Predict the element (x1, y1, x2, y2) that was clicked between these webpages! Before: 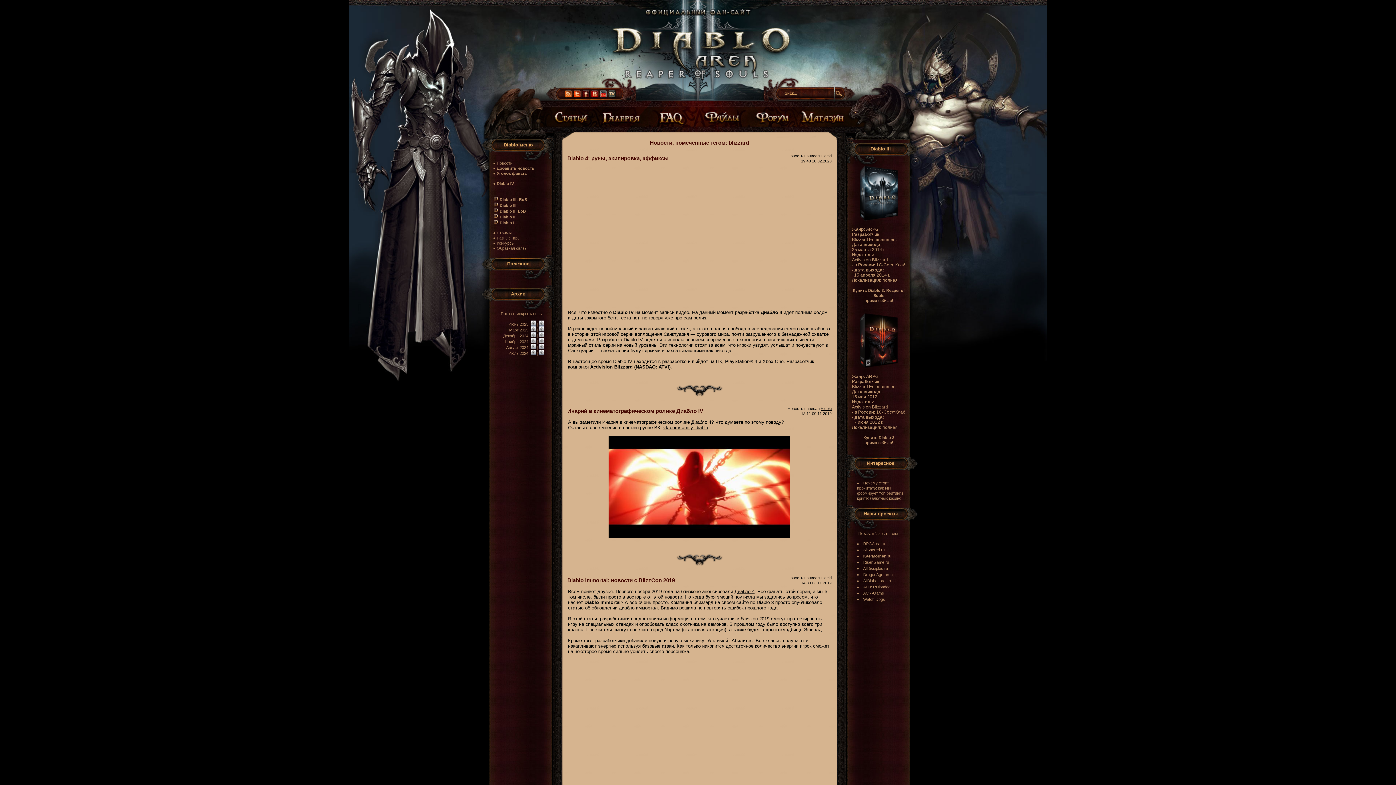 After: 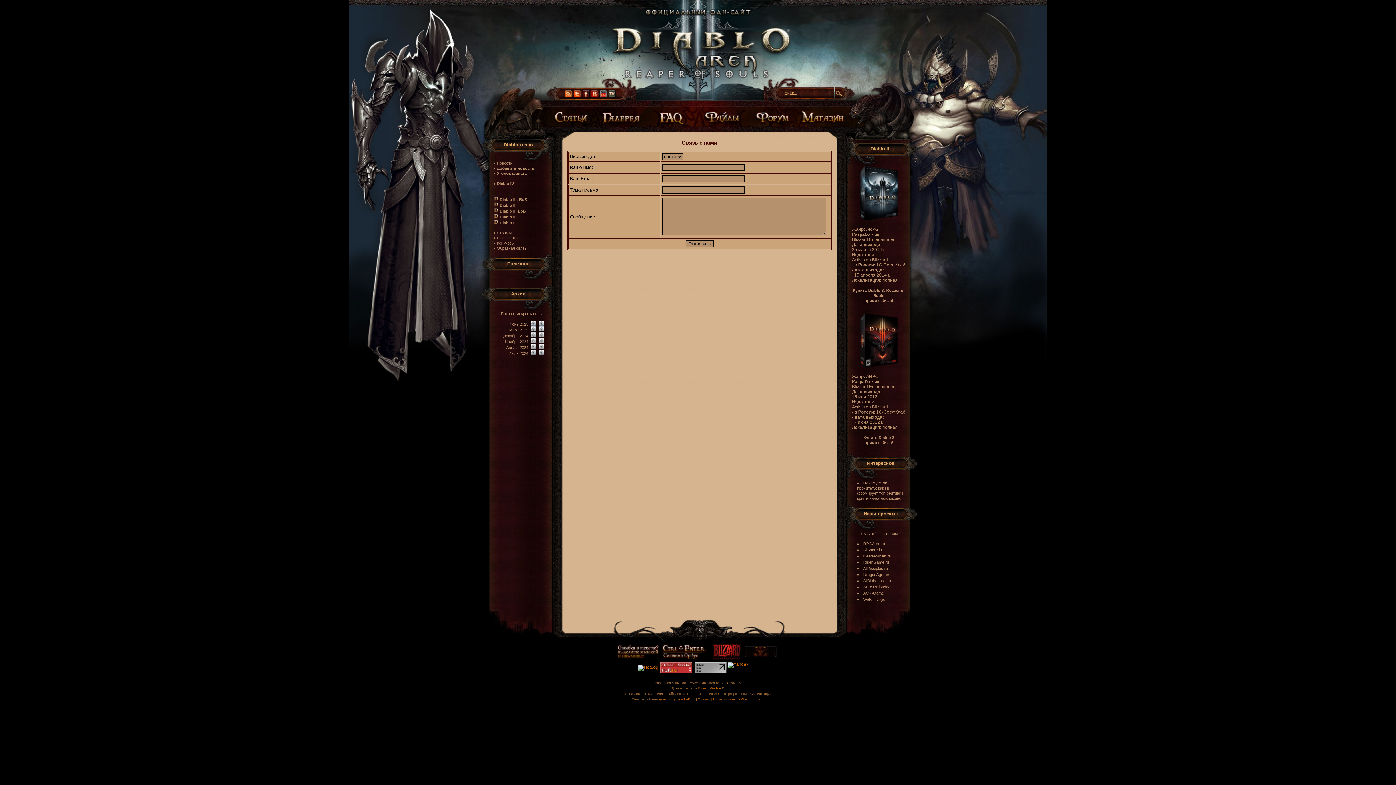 Action: label: ● Обратная связь bbox: (493, 246, 526, 250)